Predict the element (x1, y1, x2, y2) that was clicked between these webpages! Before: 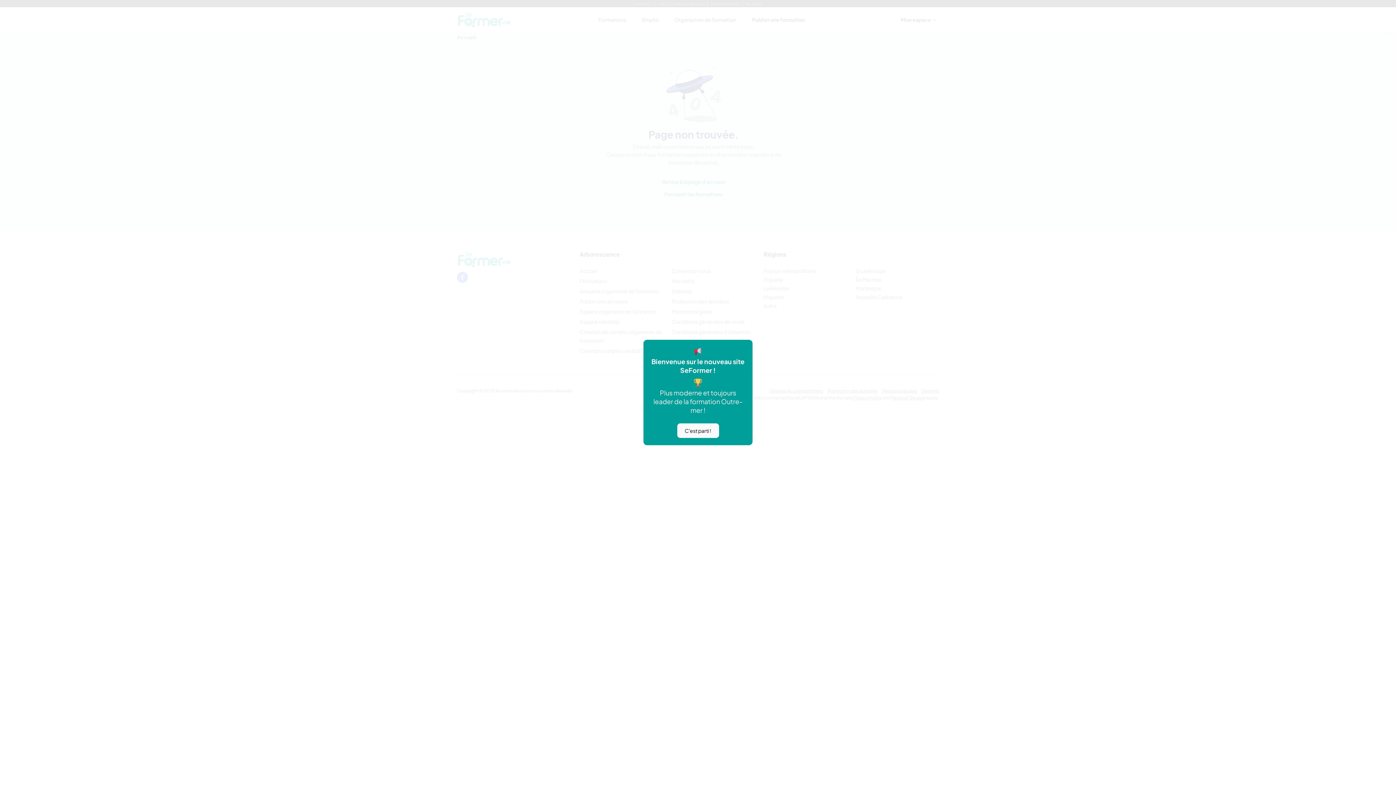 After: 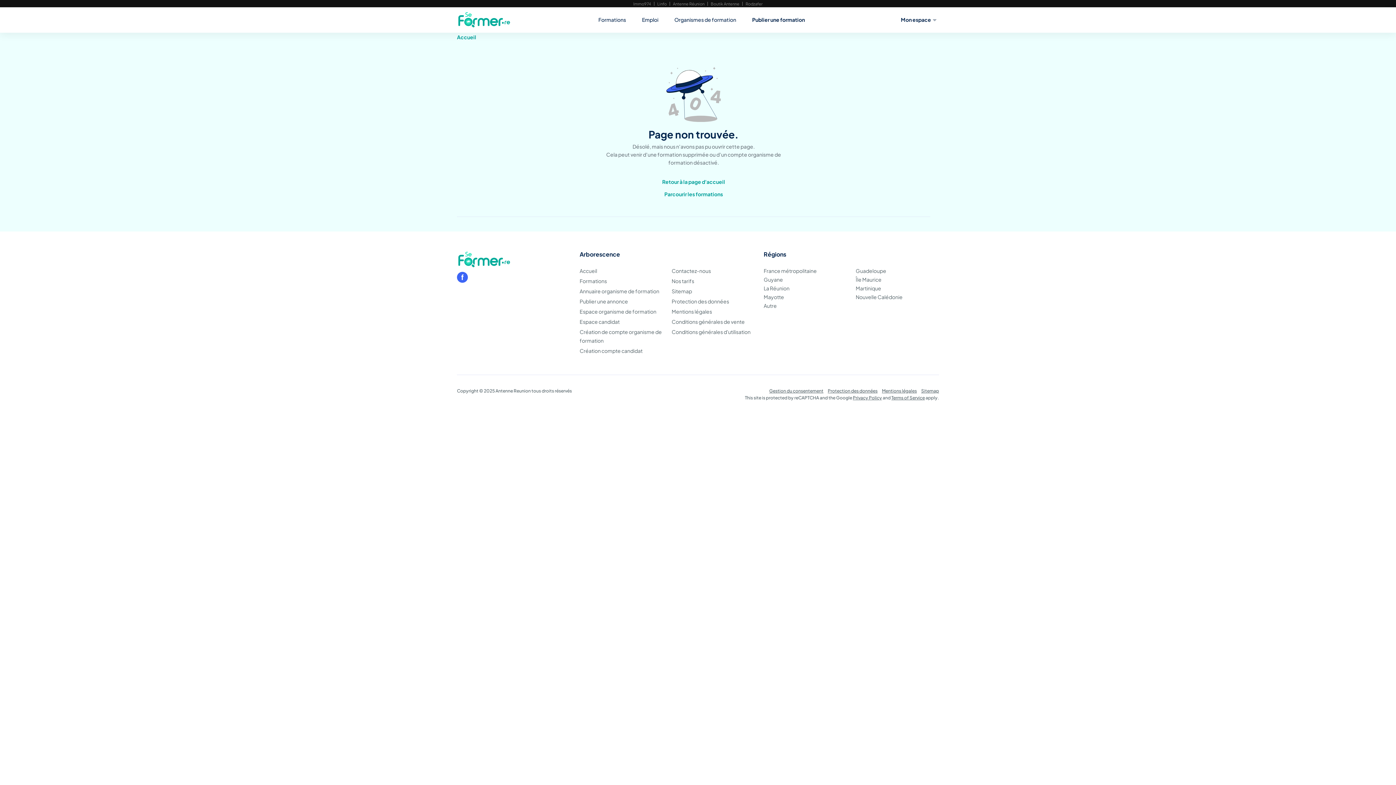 Action: bbox: (677, 423, 719, 438) label: C'est parti !